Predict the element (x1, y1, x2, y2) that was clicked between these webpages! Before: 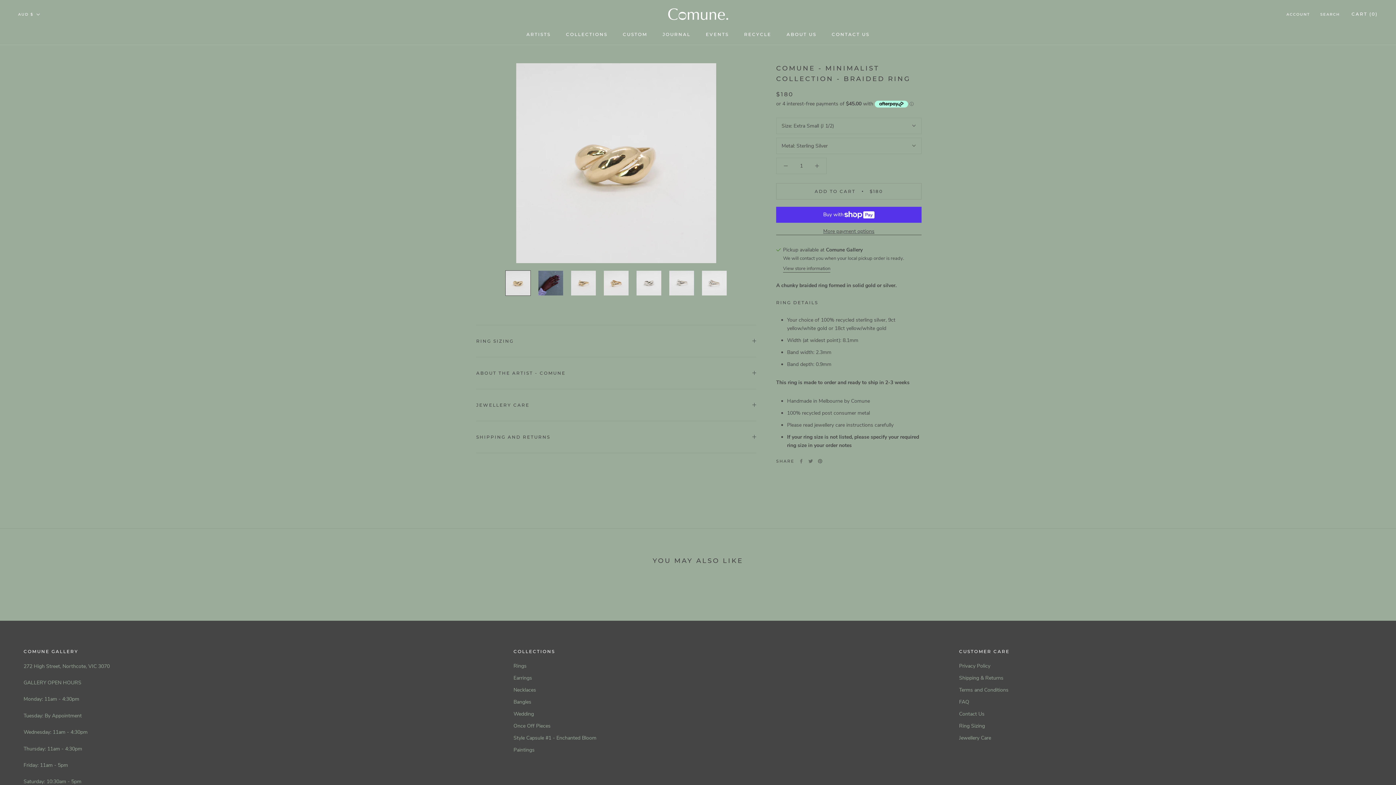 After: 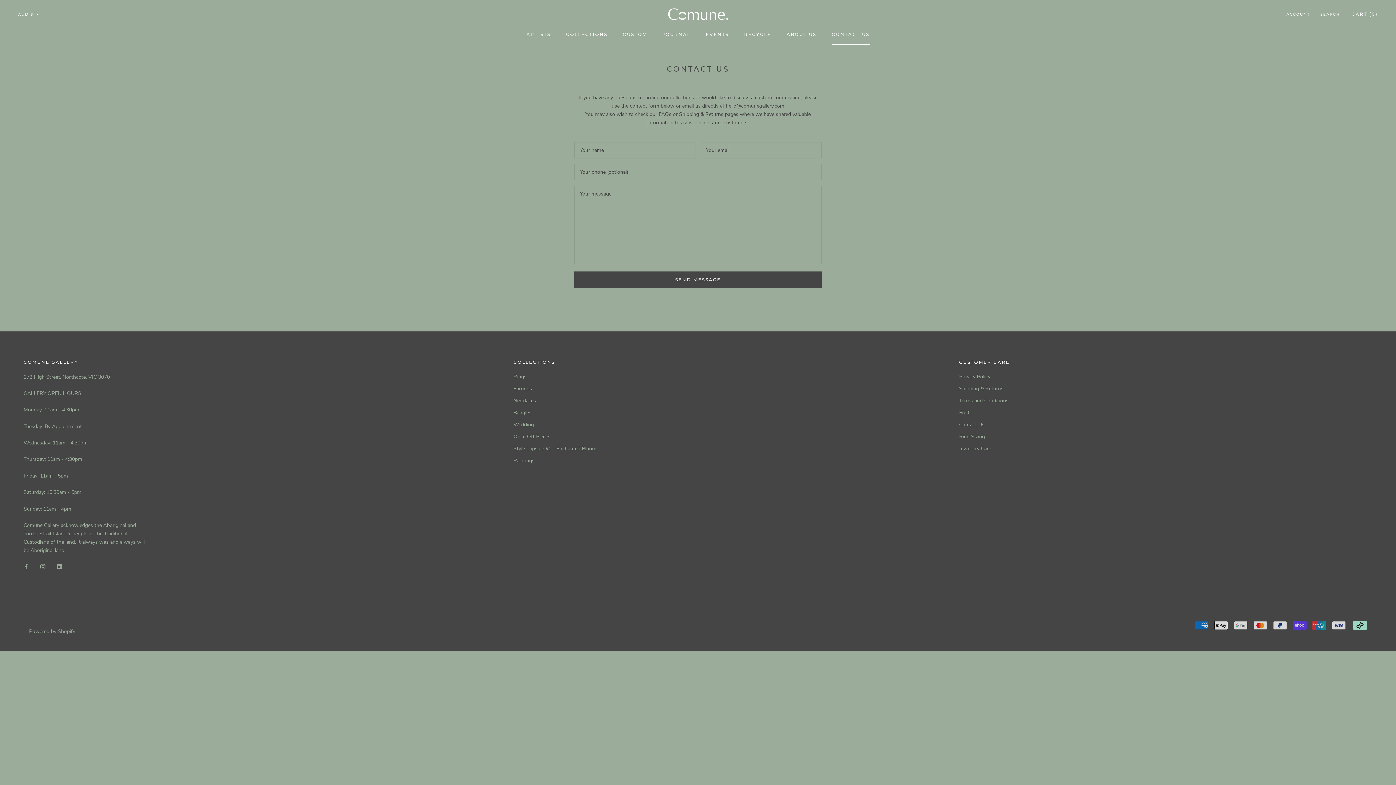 Action: bbox: (831, 31, 869, 36) label: CONTACT US
CONTACT US